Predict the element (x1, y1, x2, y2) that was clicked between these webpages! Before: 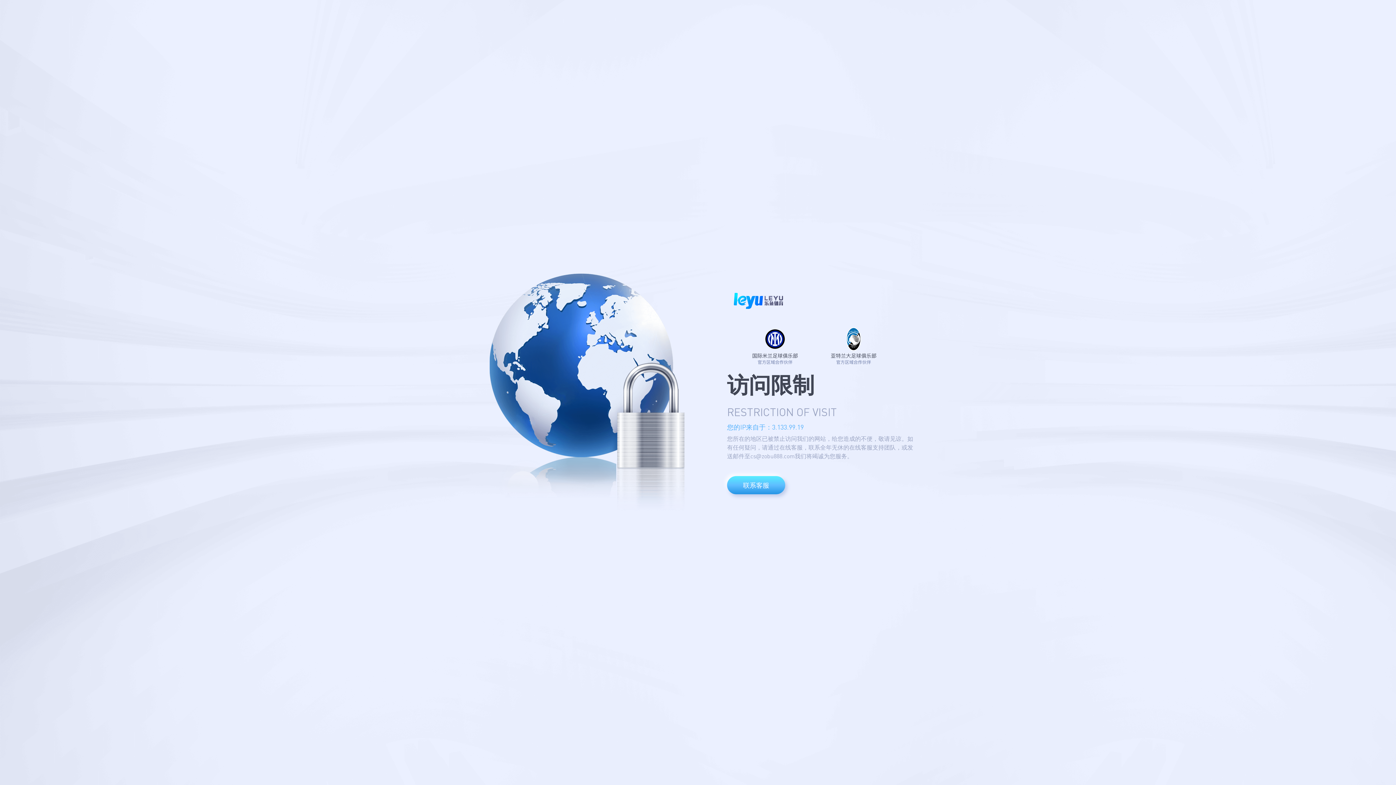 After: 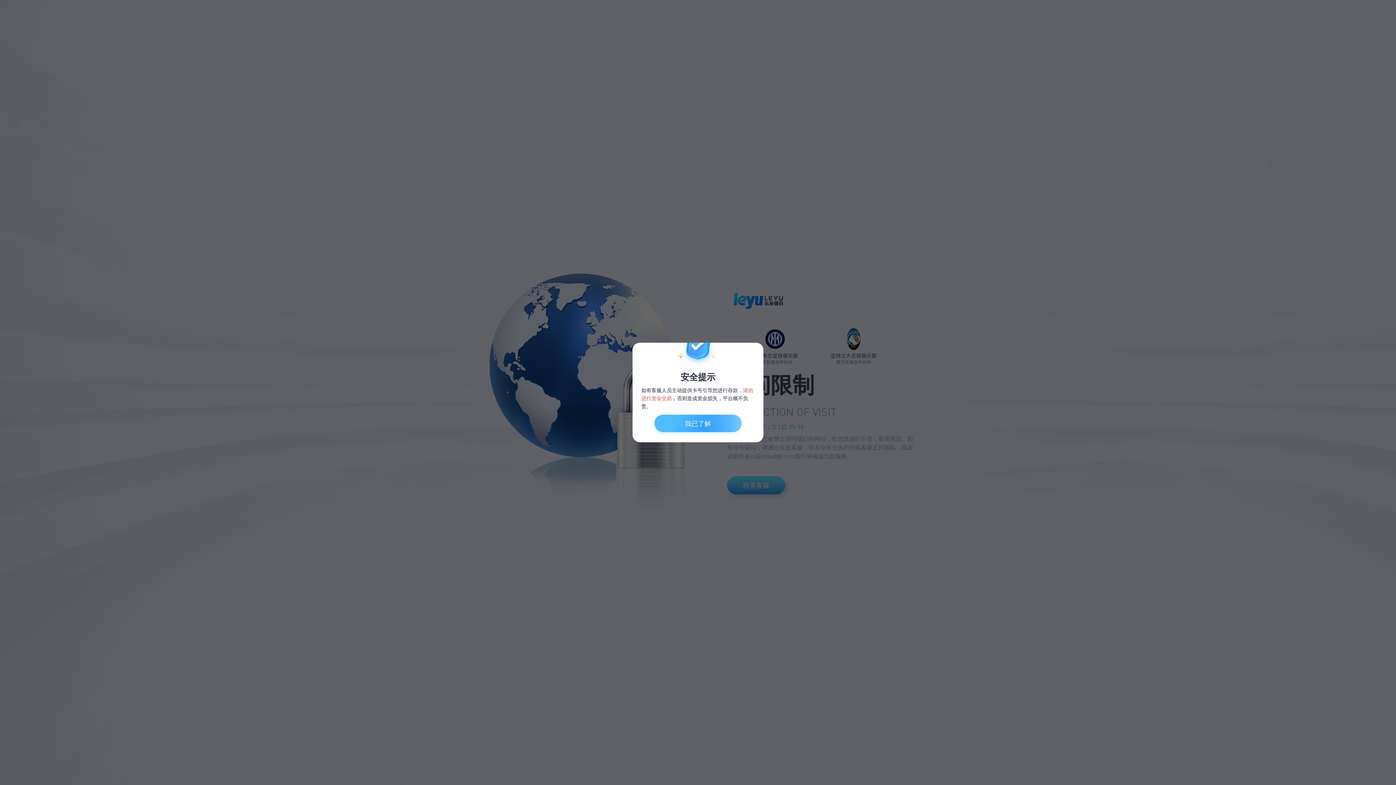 Action: bbox: (727, 476, 785, 494) label: 联系客服